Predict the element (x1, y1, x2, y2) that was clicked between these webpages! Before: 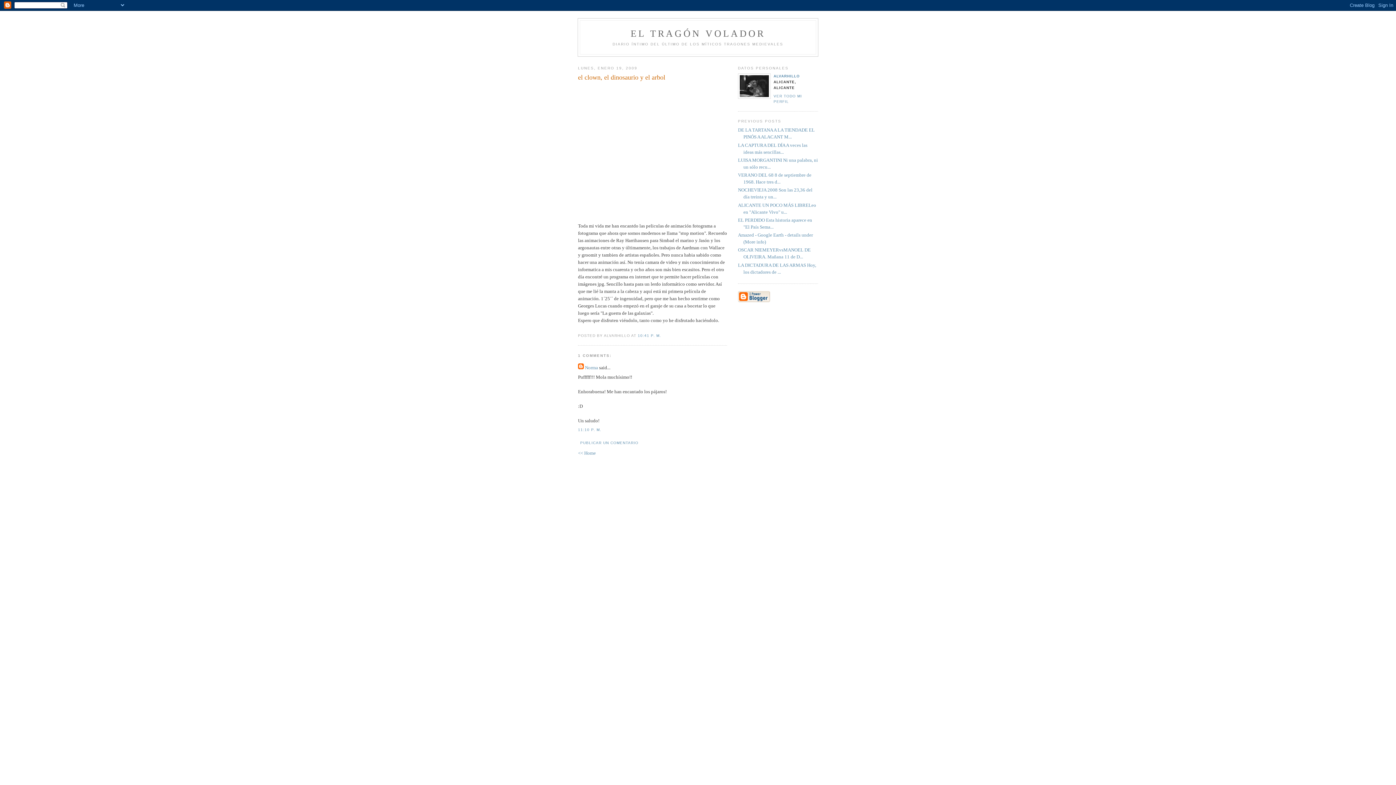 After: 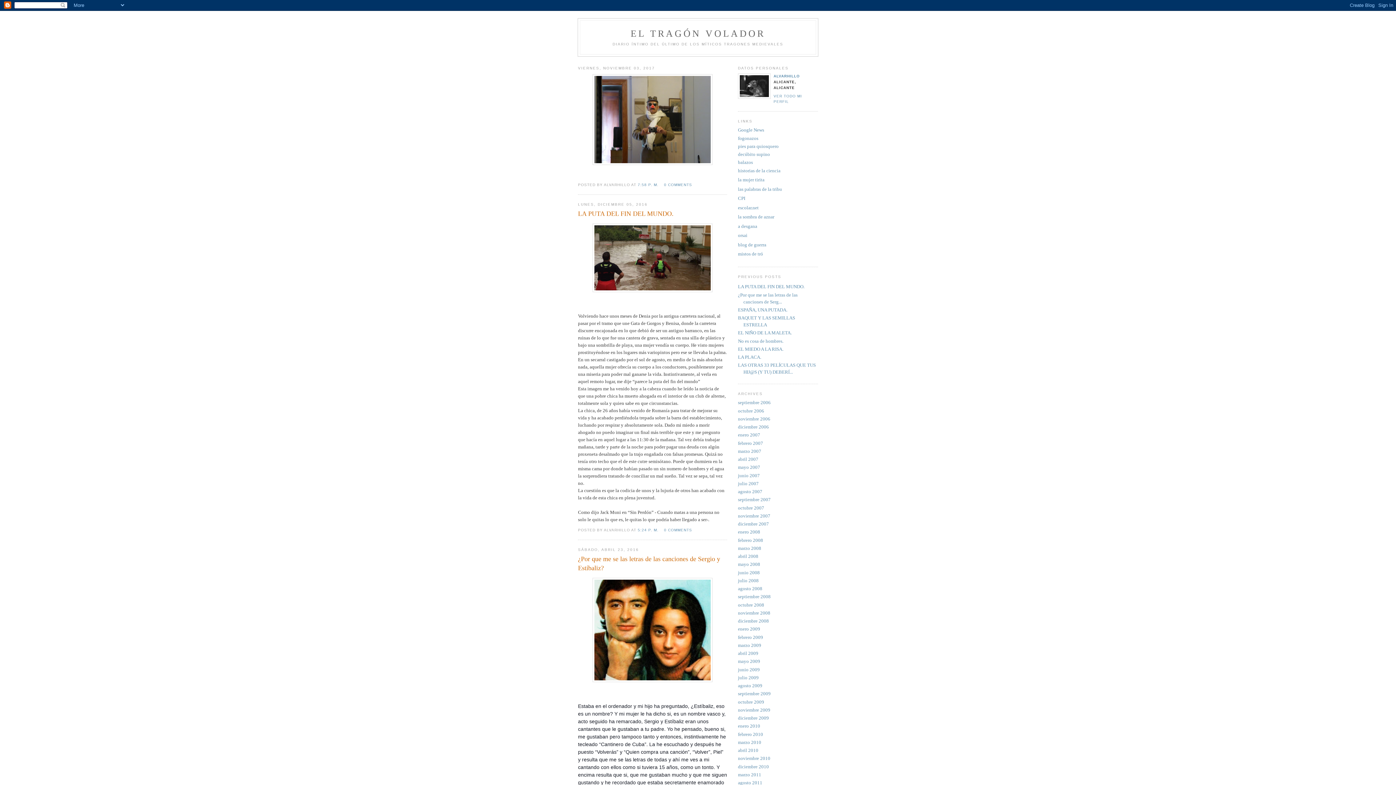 Action: bbox: (630, 28, 765, 38) label: EL TRAGÓN VOLADOR